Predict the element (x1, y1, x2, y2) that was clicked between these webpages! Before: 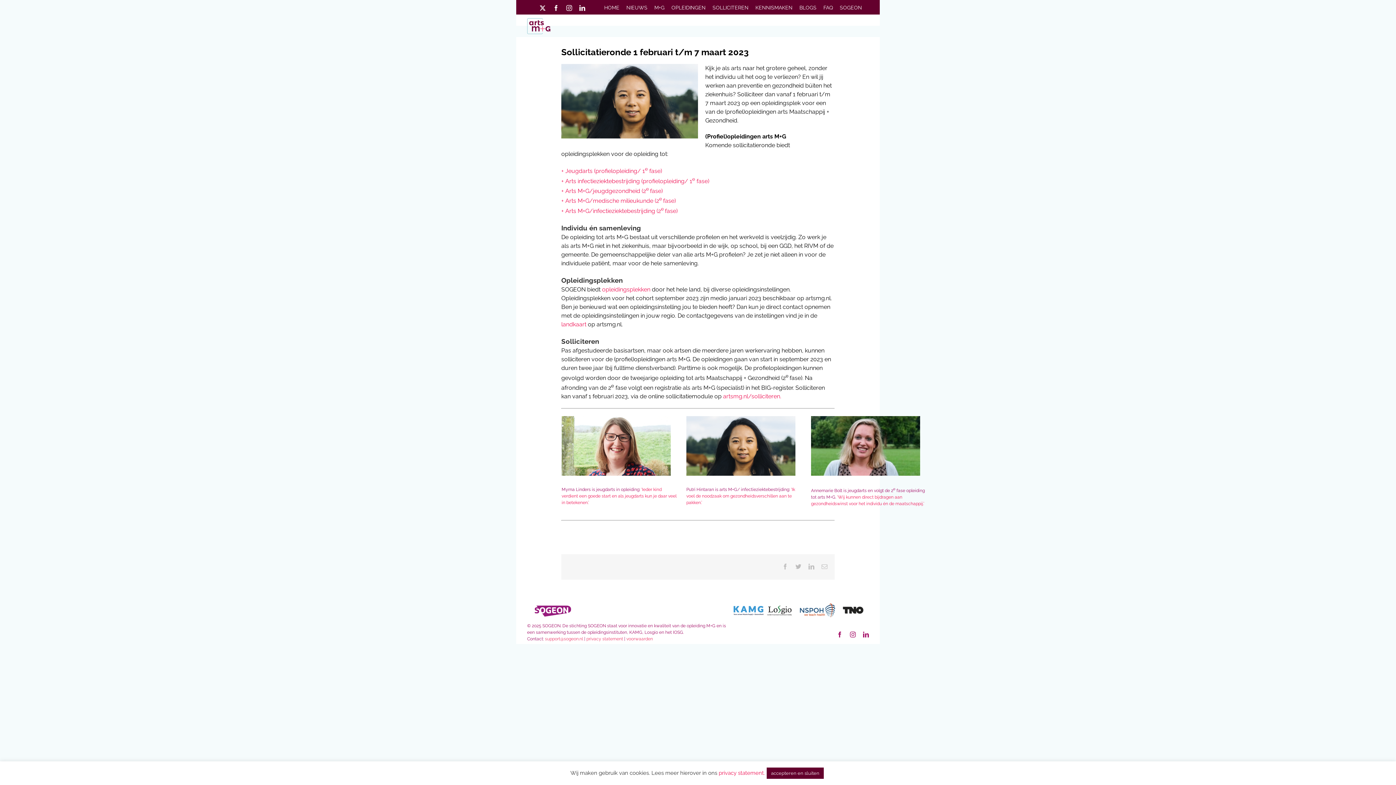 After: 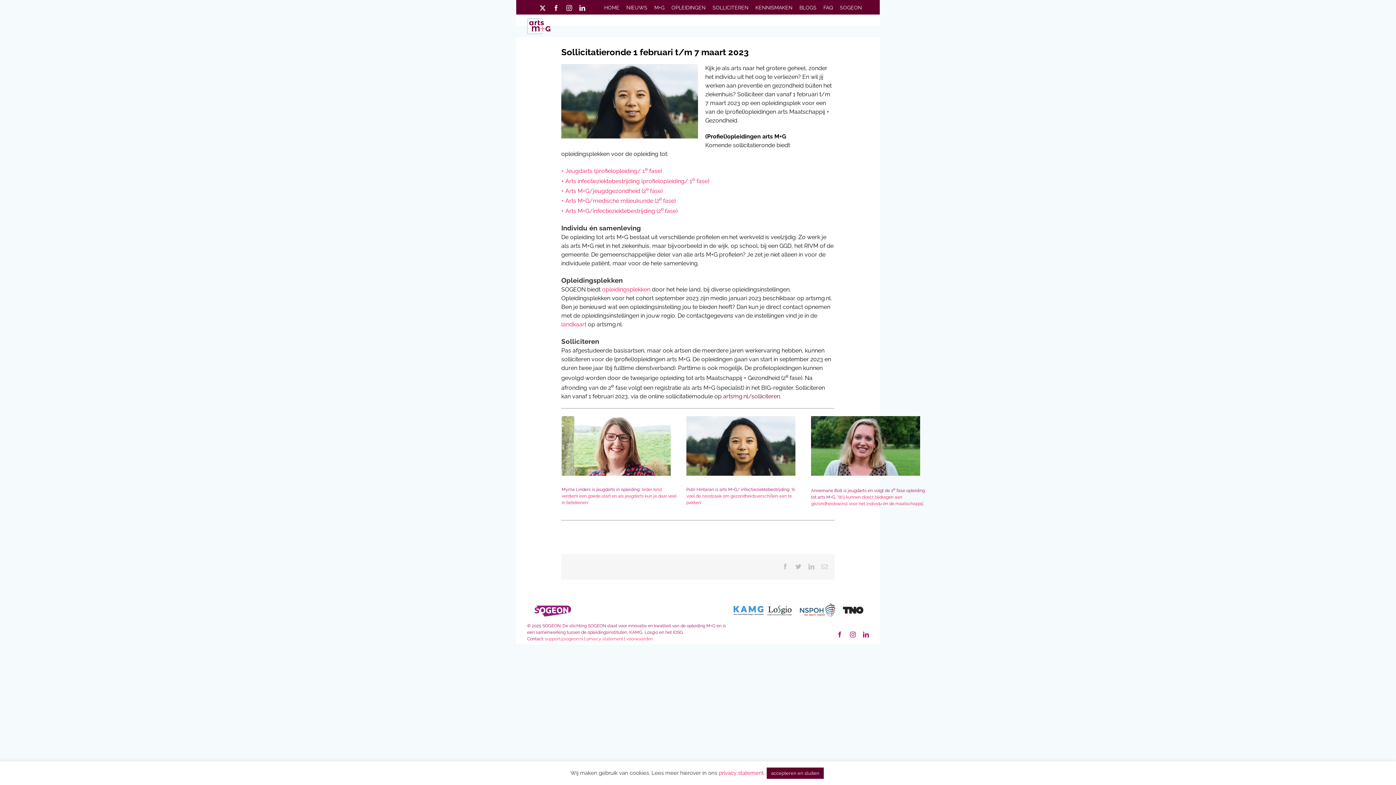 Action: bbox: (723, 393, 781, 400) label: artsmg.nl/solliciteren.